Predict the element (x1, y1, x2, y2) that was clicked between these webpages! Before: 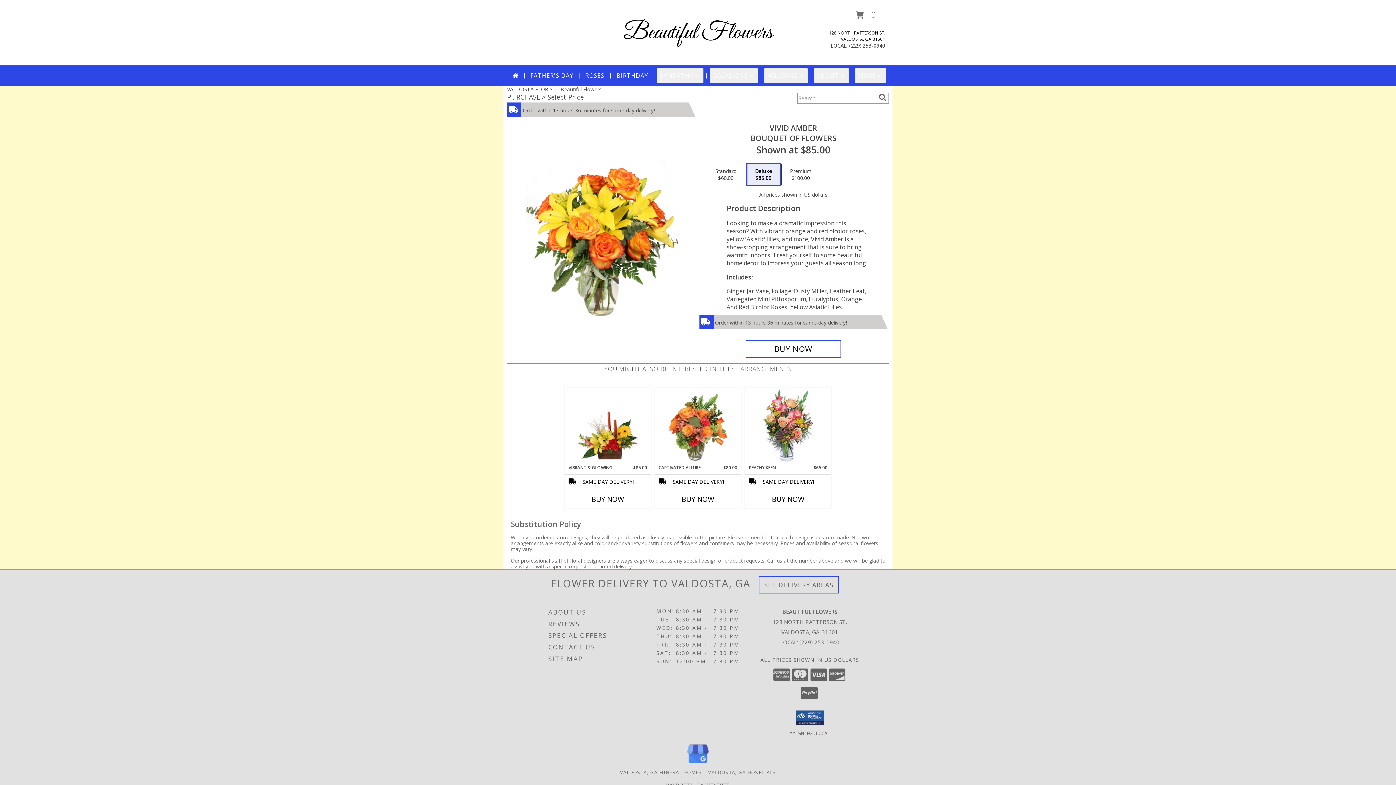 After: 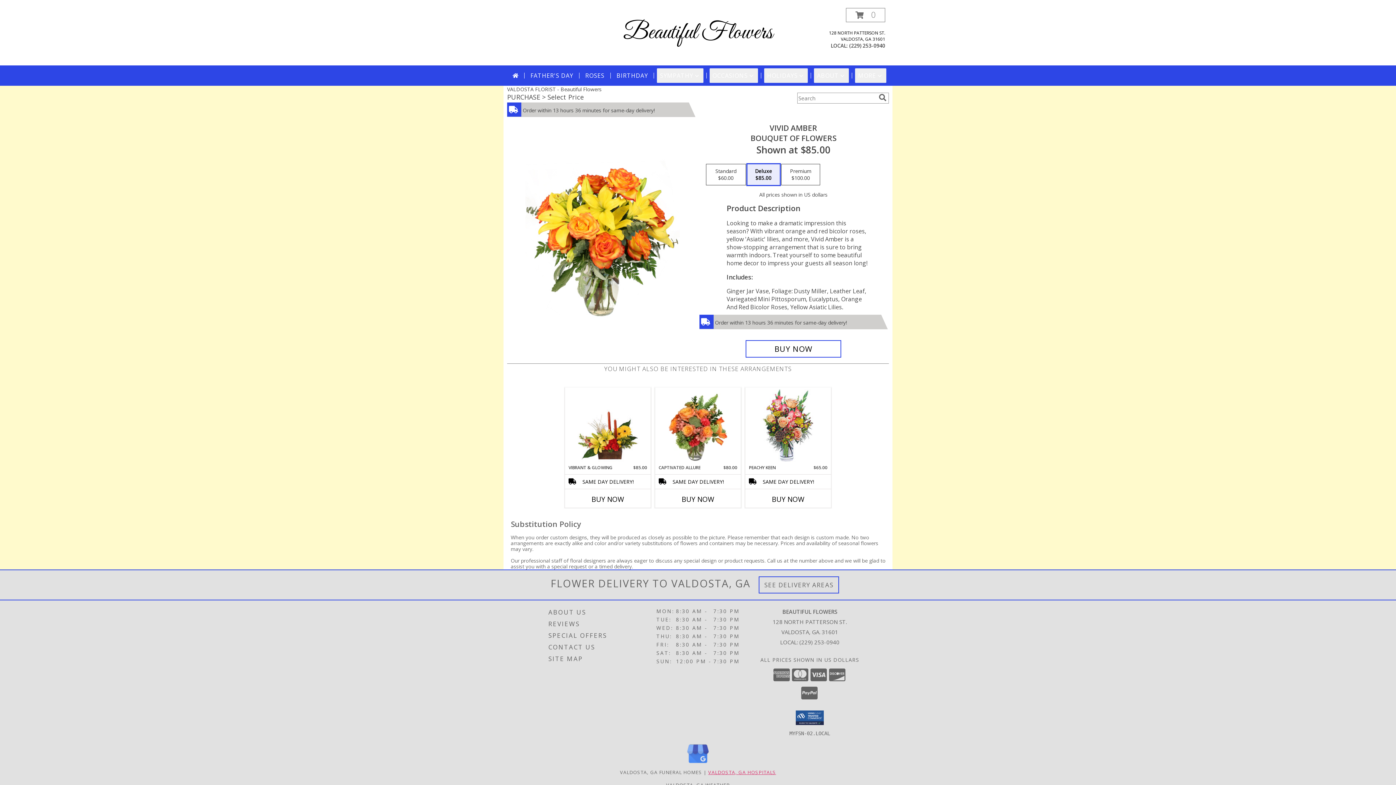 Action: label: Valdosta, GA Hospitals (opens in new window) bbox: (708, 769, 776, 775)